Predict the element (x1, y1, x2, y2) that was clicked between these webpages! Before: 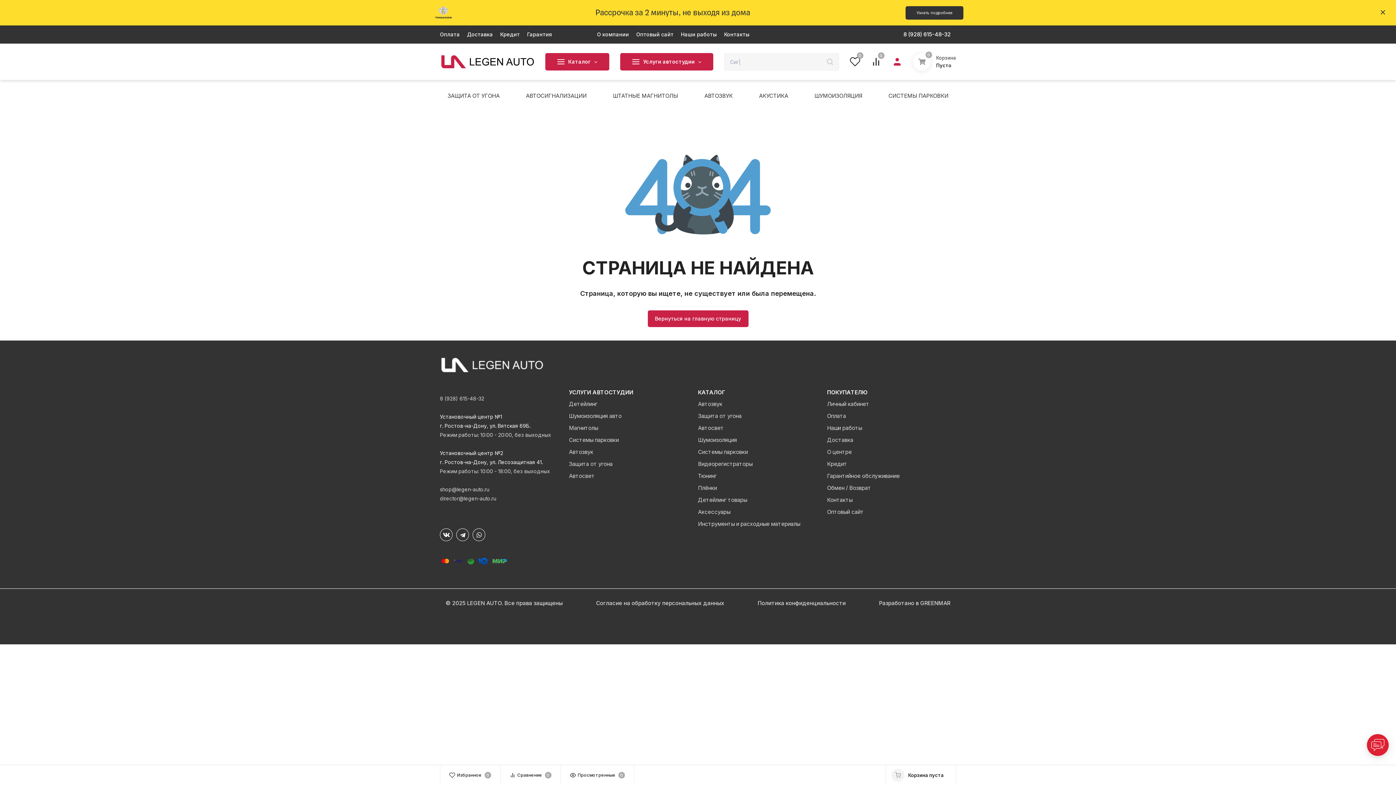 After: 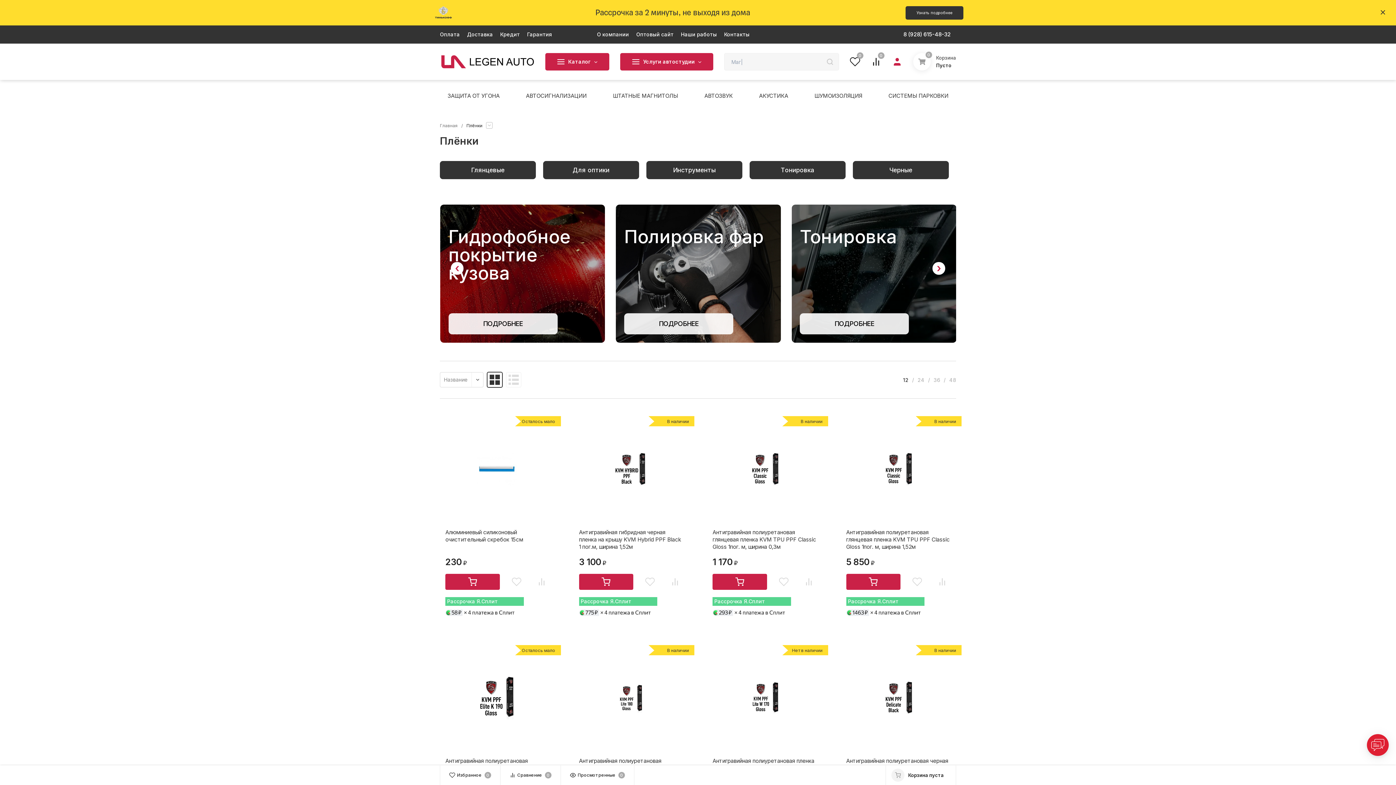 Action: bbox: (698, 484, 717, 496) label: Плёнки